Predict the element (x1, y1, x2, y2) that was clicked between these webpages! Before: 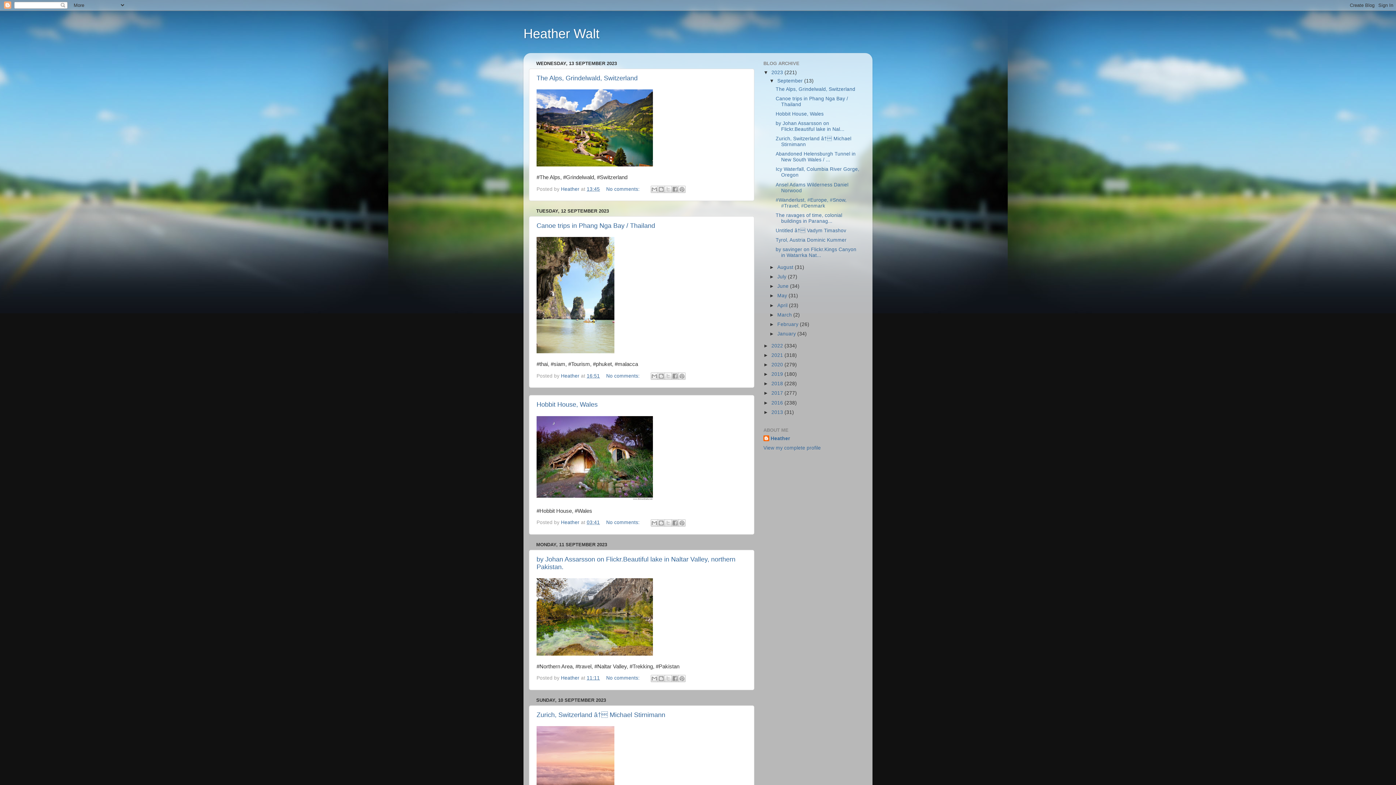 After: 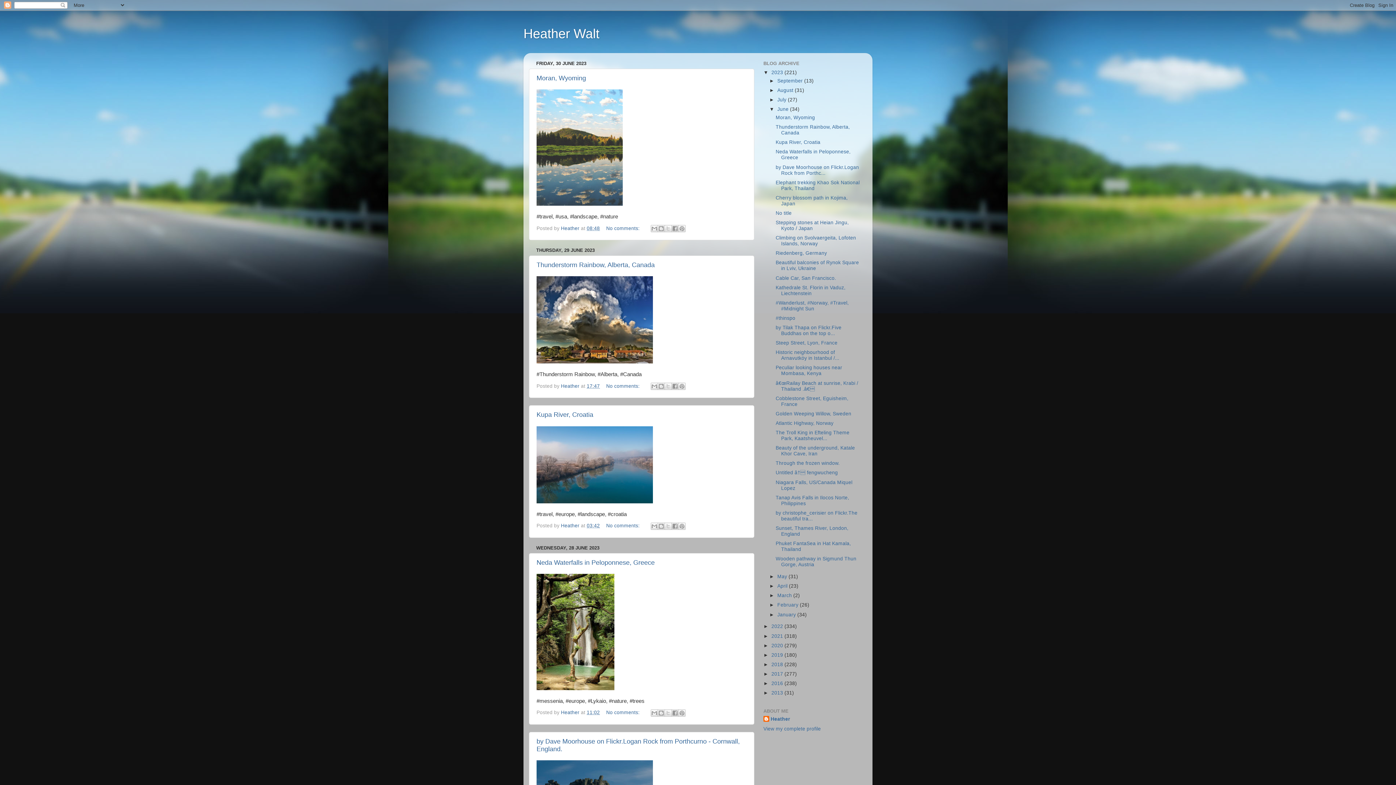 Action: bbox: (777, 283, 790, 289) label: June 